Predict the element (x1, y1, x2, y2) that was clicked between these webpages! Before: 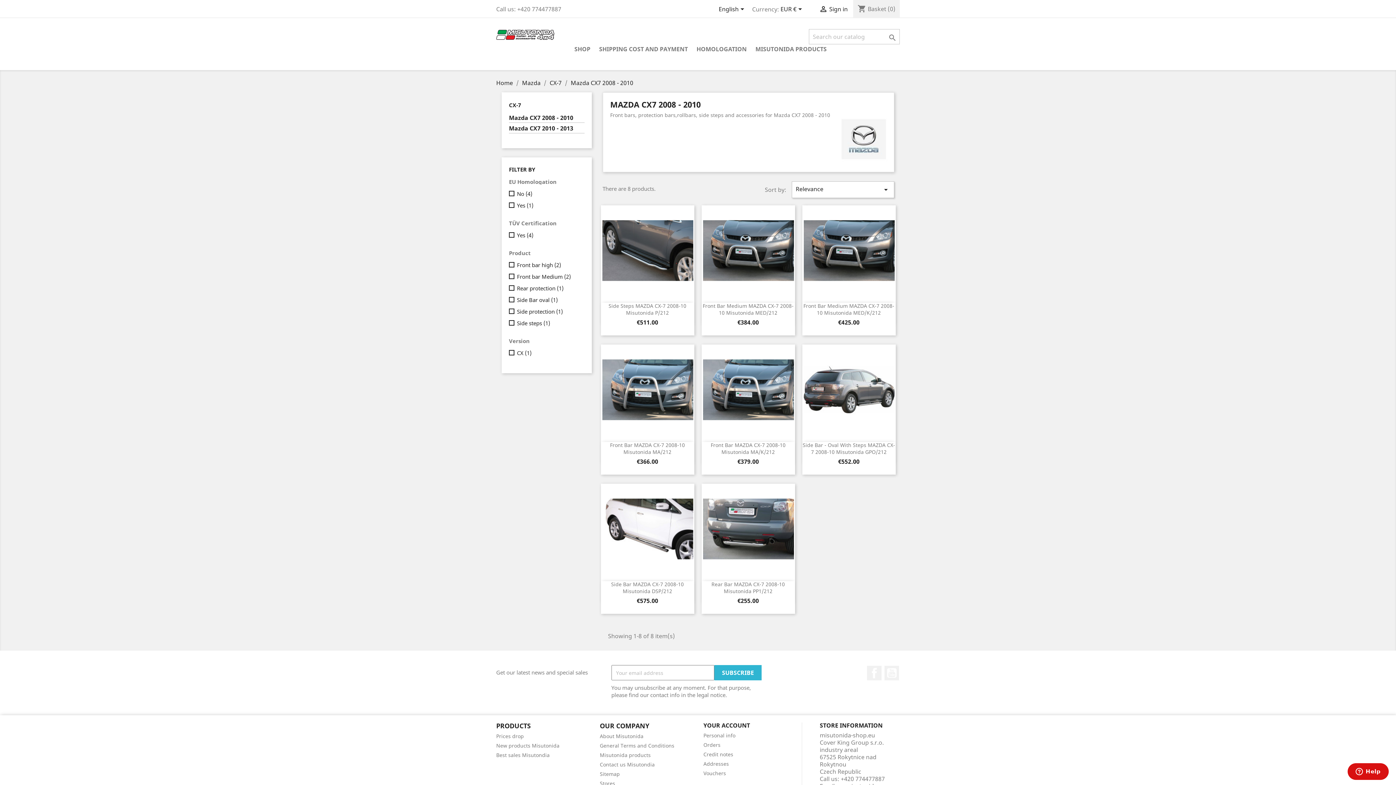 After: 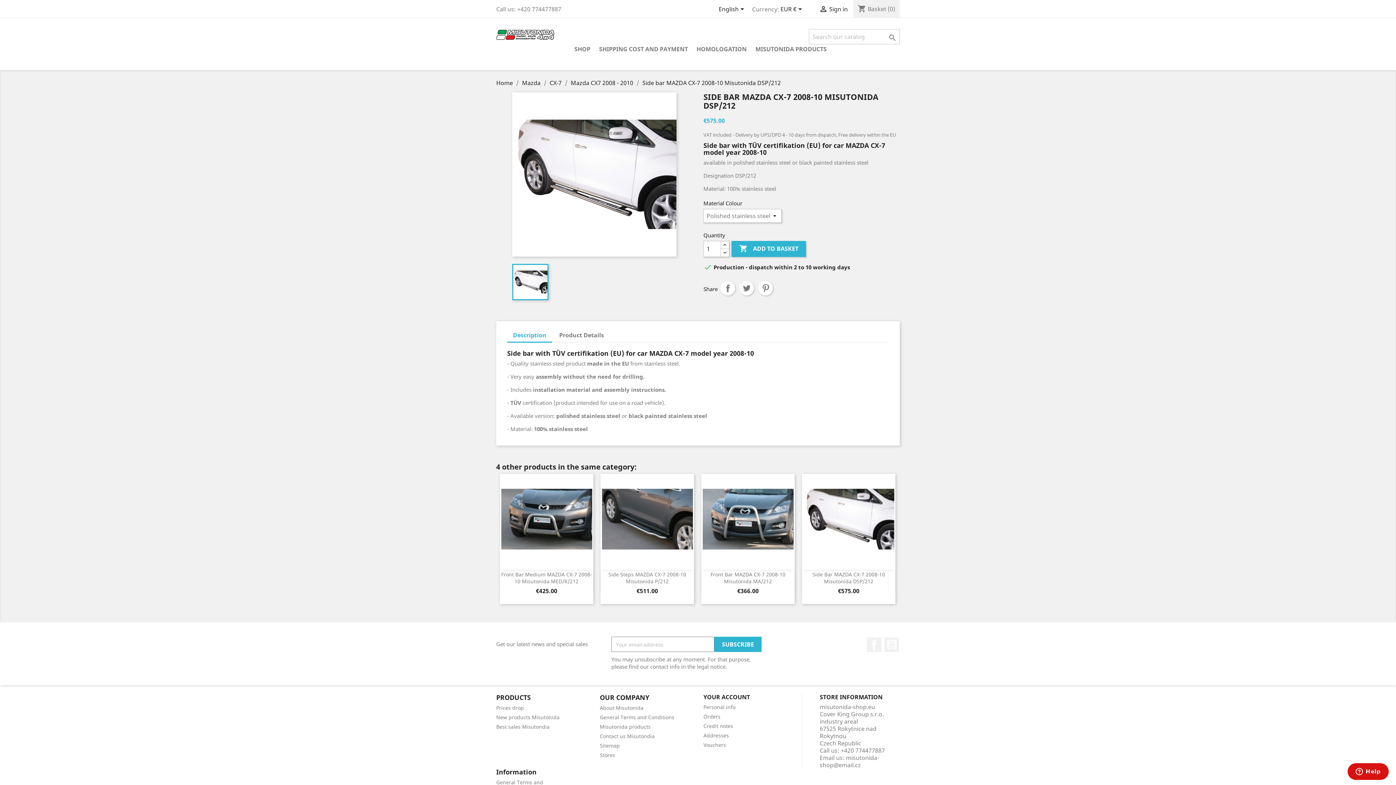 Action: label: Side Bar MAZDA CX-7 2008-10 Misutonida DSP/212 bbox: (611, 581, 684, 595)